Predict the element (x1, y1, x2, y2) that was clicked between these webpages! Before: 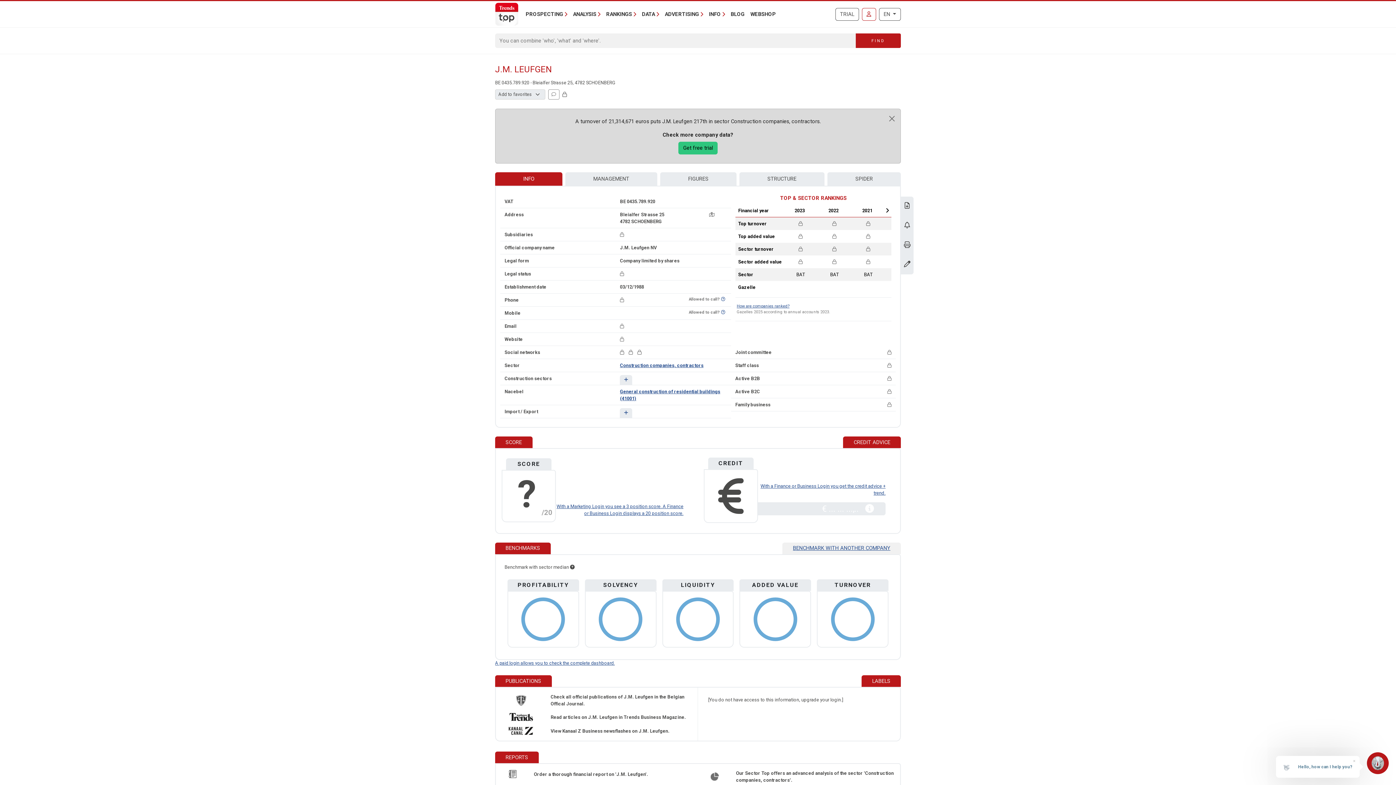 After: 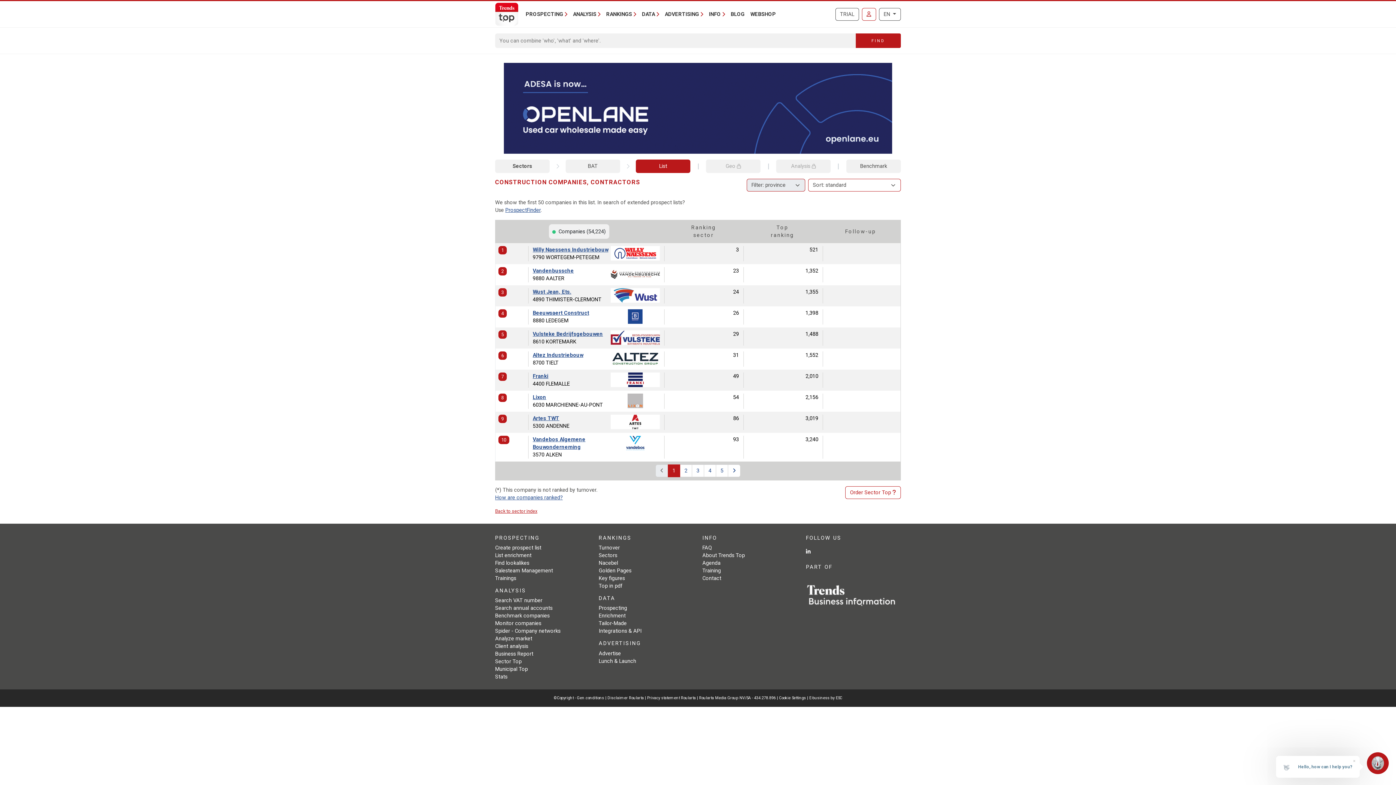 Action: bbox: (620, 362, 703, 368) label: Construction companies, contractors